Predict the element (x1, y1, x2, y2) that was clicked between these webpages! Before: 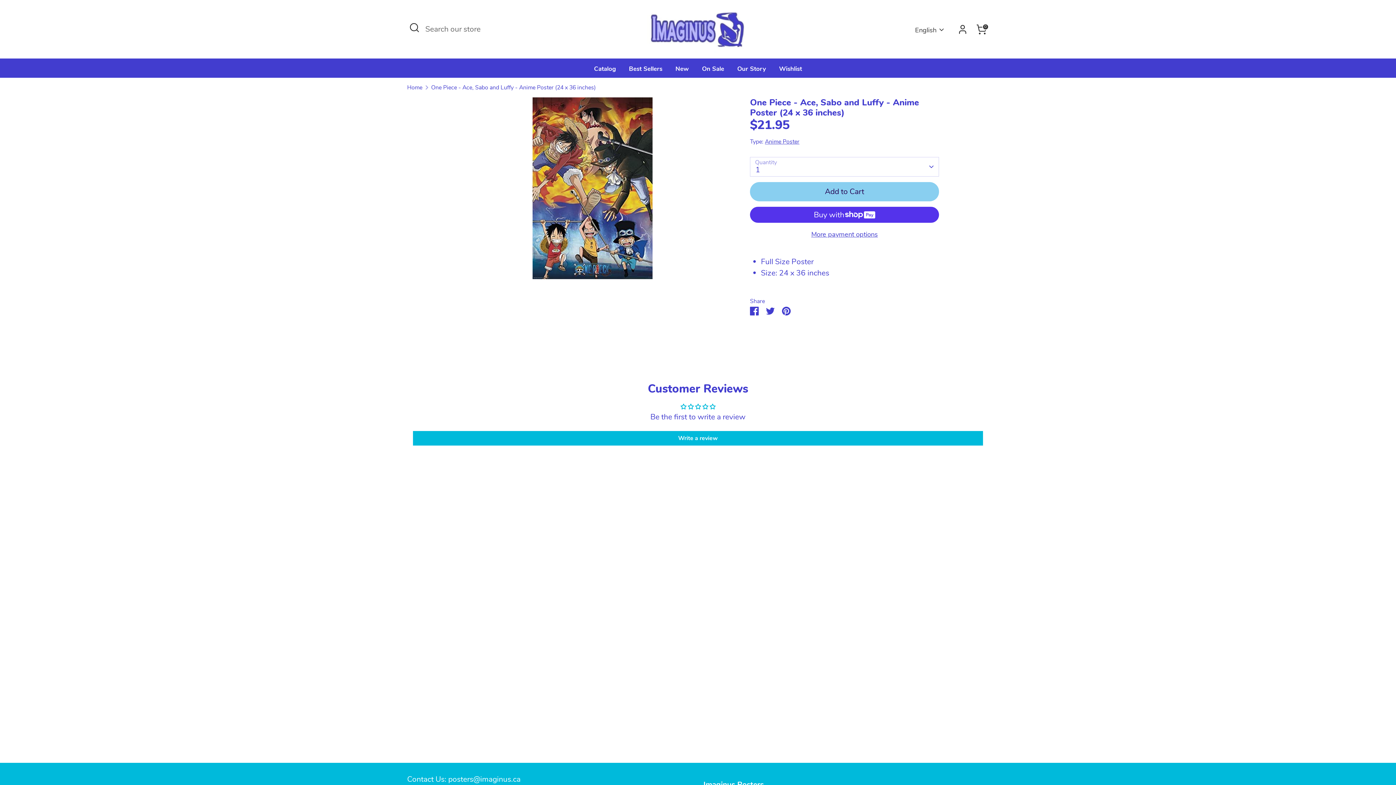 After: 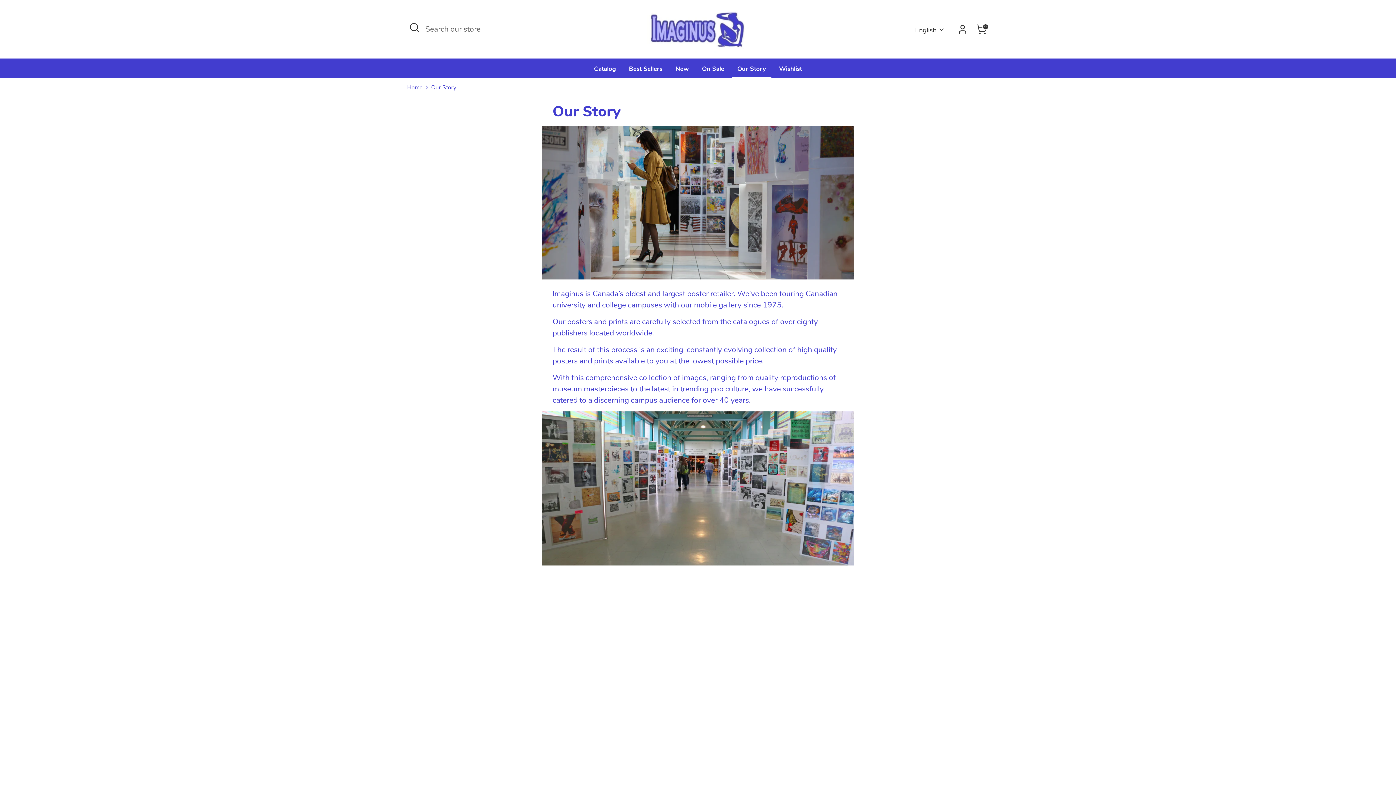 Action: bbox: (732, 64, 771, 77) label: Our Story